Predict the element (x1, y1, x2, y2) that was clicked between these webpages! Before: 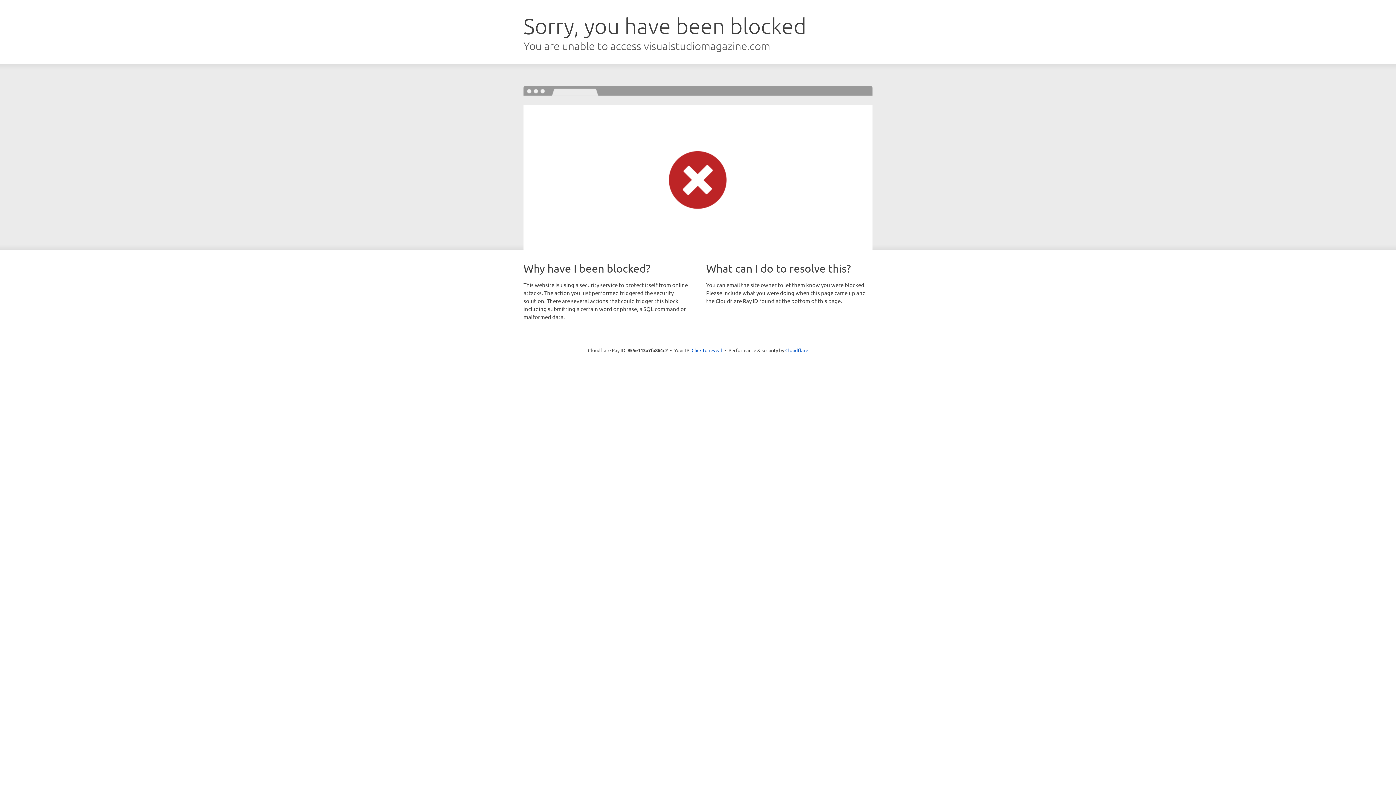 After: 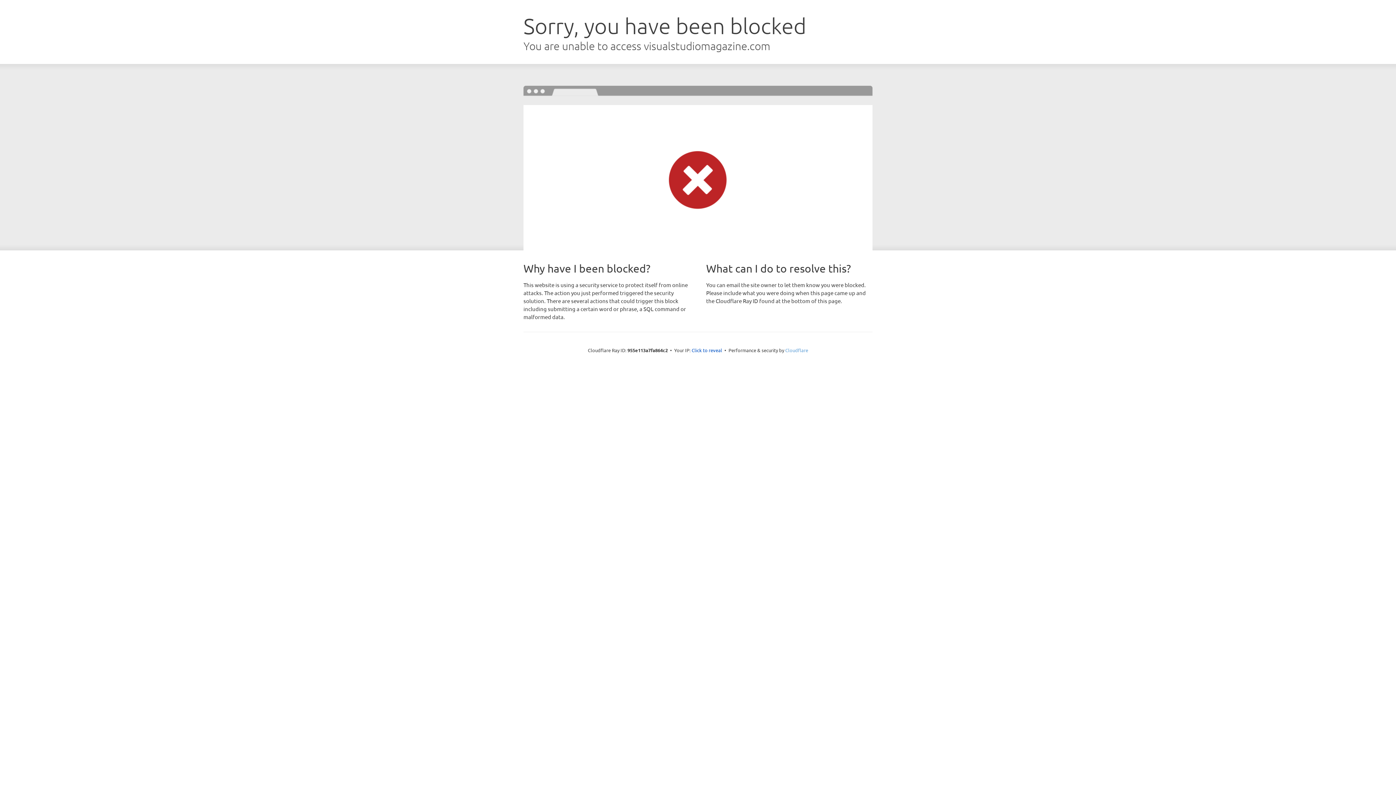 Action: bbox: (785, 347, 808, 353) label: Cloudflare